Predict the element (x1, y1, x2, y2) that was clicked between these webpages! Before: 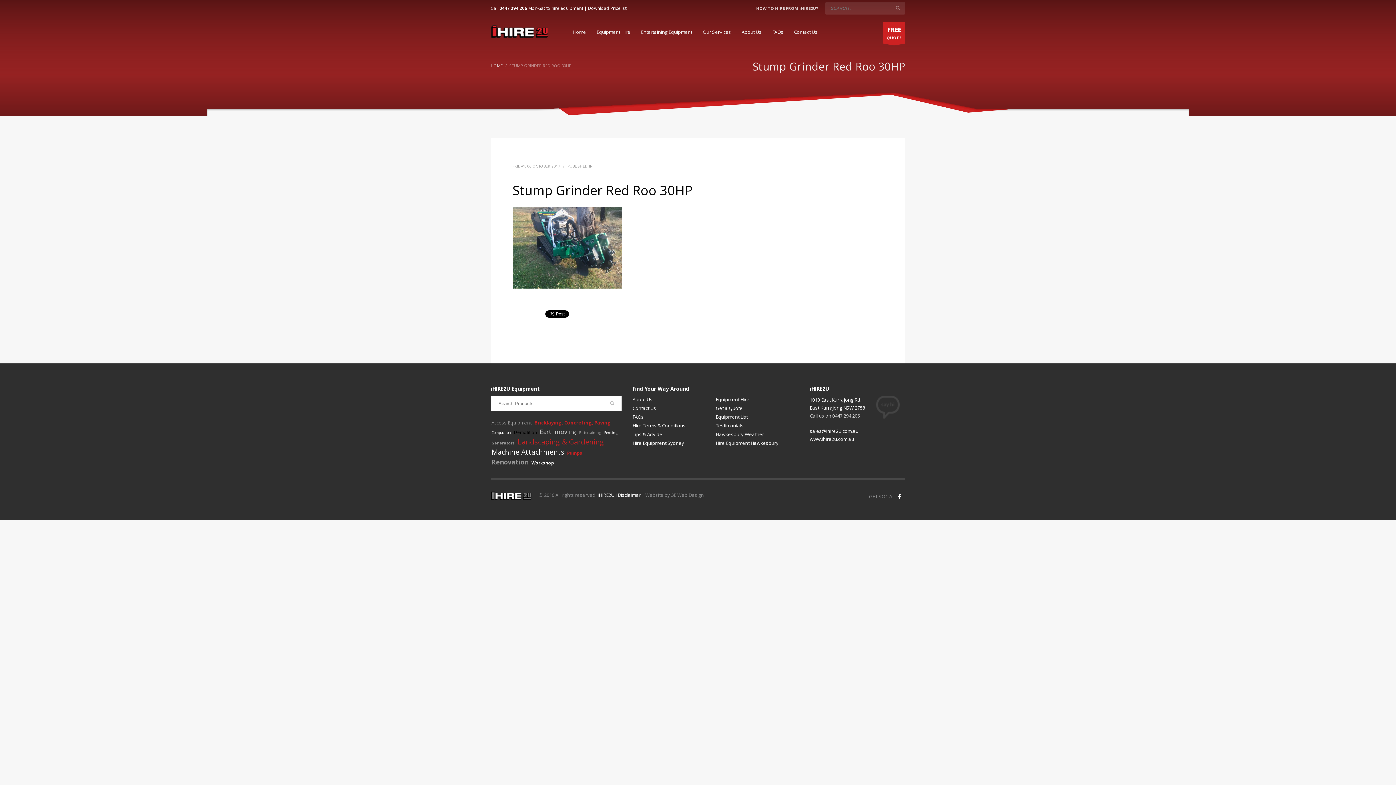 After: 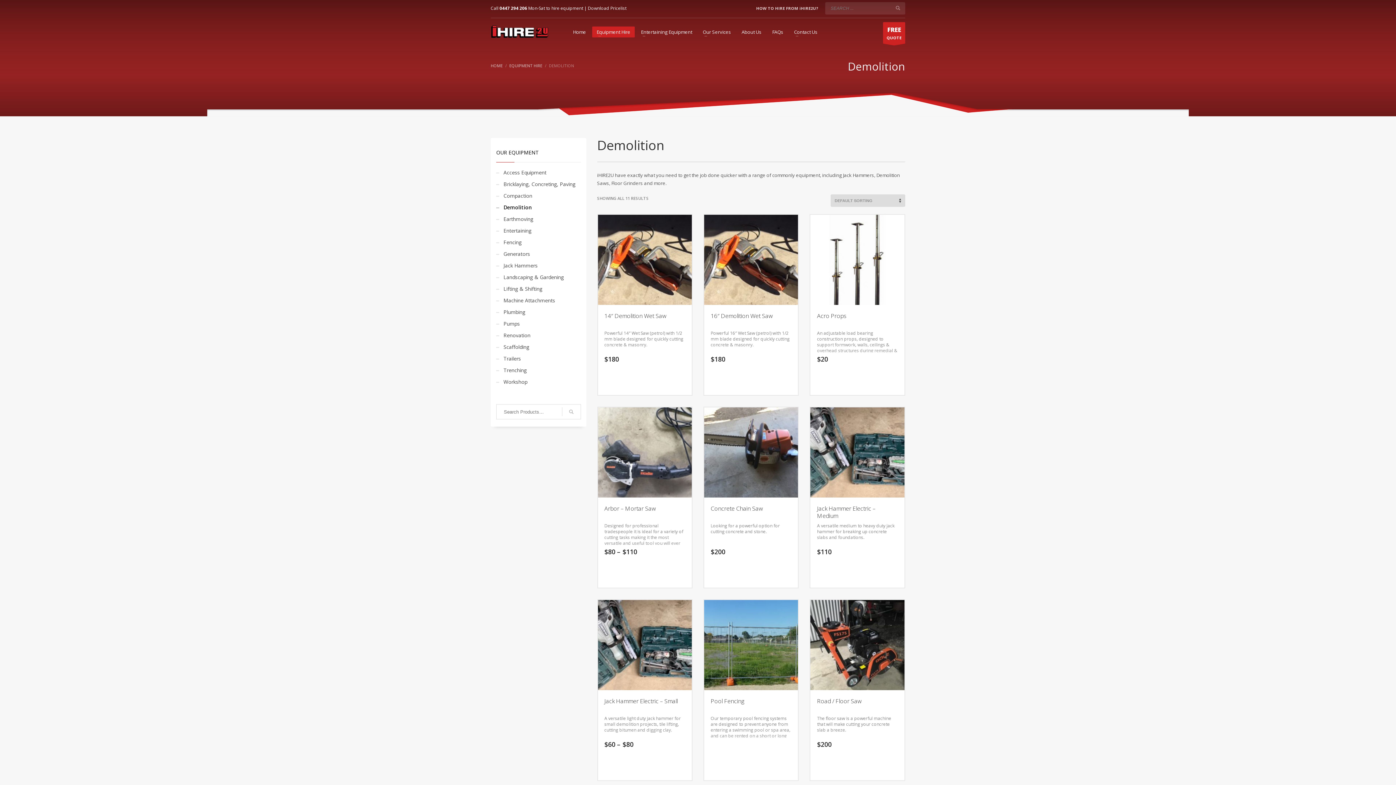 Action: bbox: (513, 428, 537, 436) label: Demolition (11 items)